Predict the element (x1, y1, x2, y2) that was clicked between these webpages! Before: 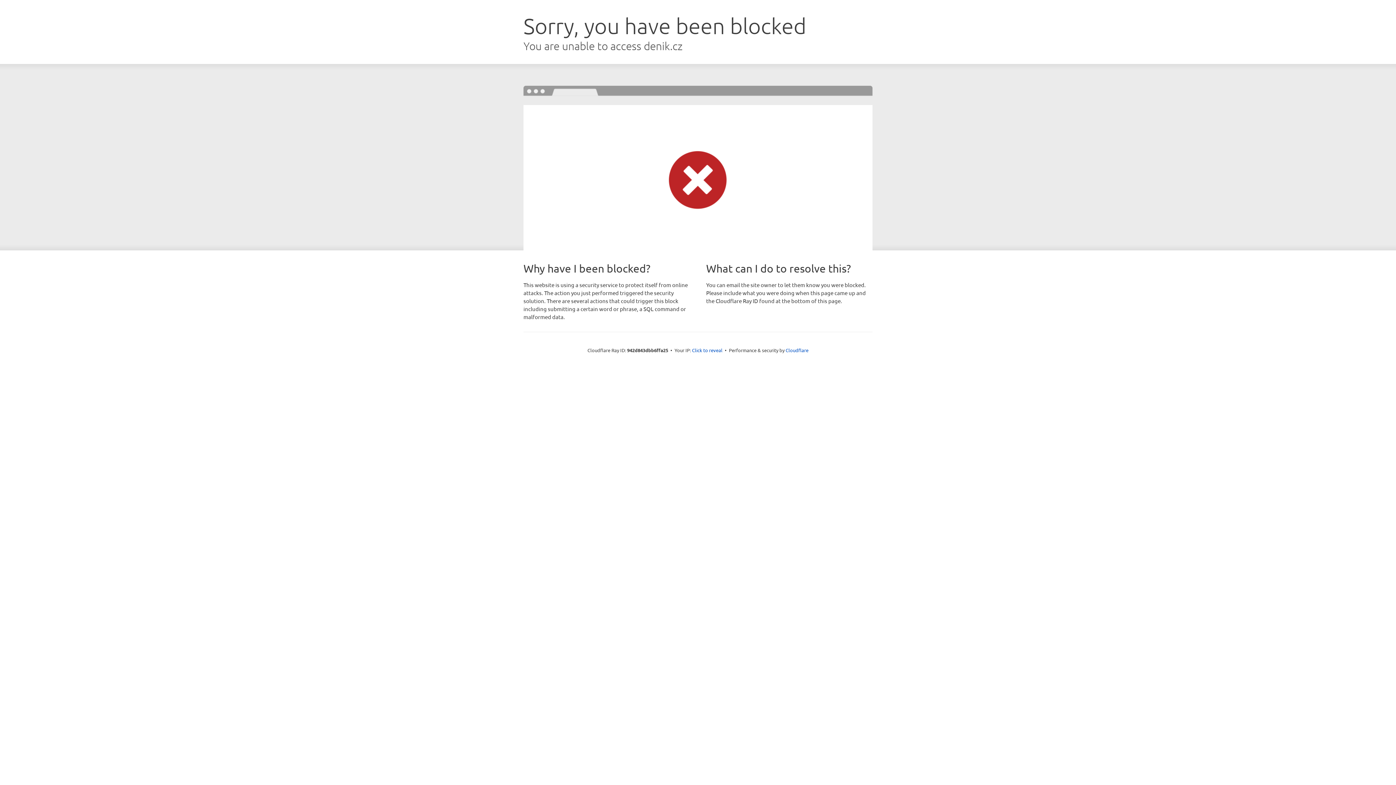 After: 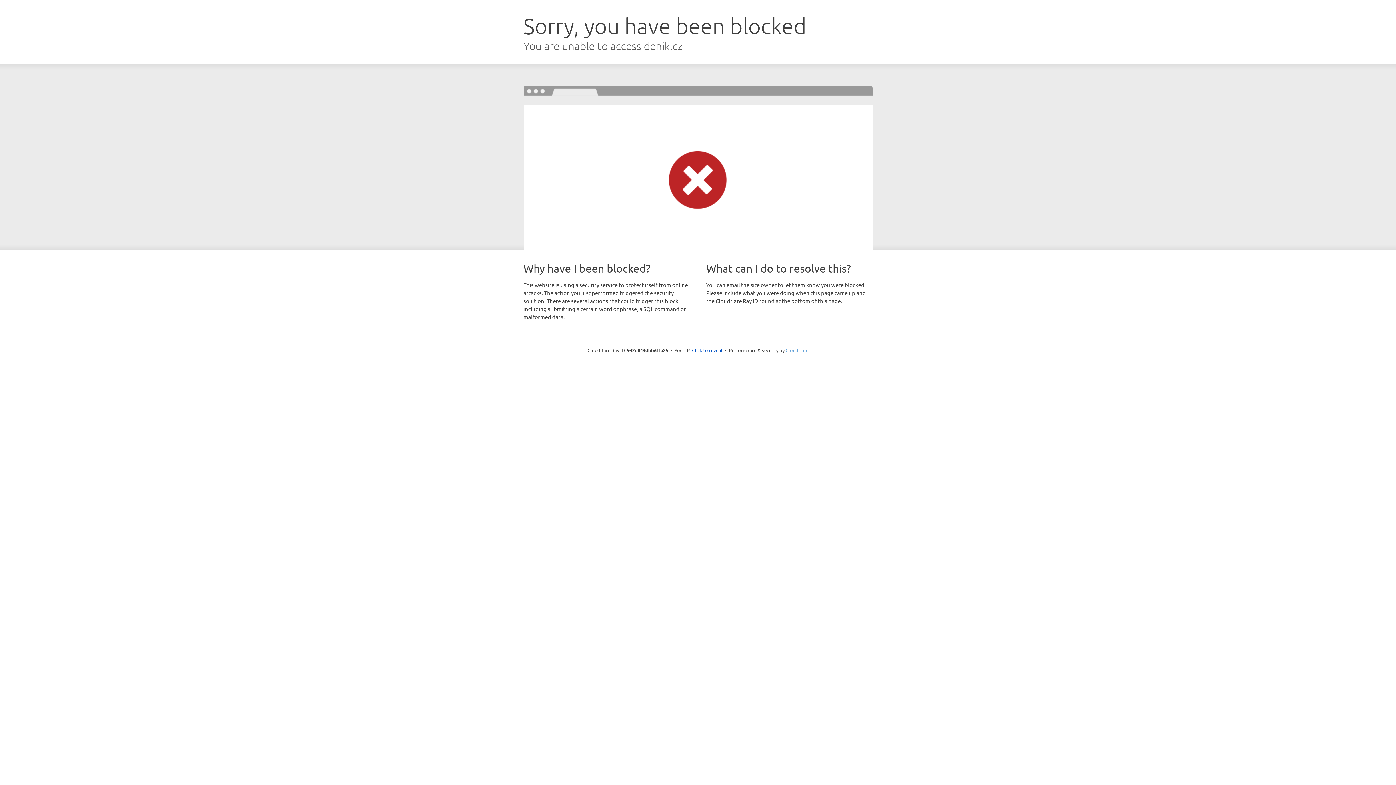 Action: label: Cloudflare bbox: (785, 347, 808, 353)